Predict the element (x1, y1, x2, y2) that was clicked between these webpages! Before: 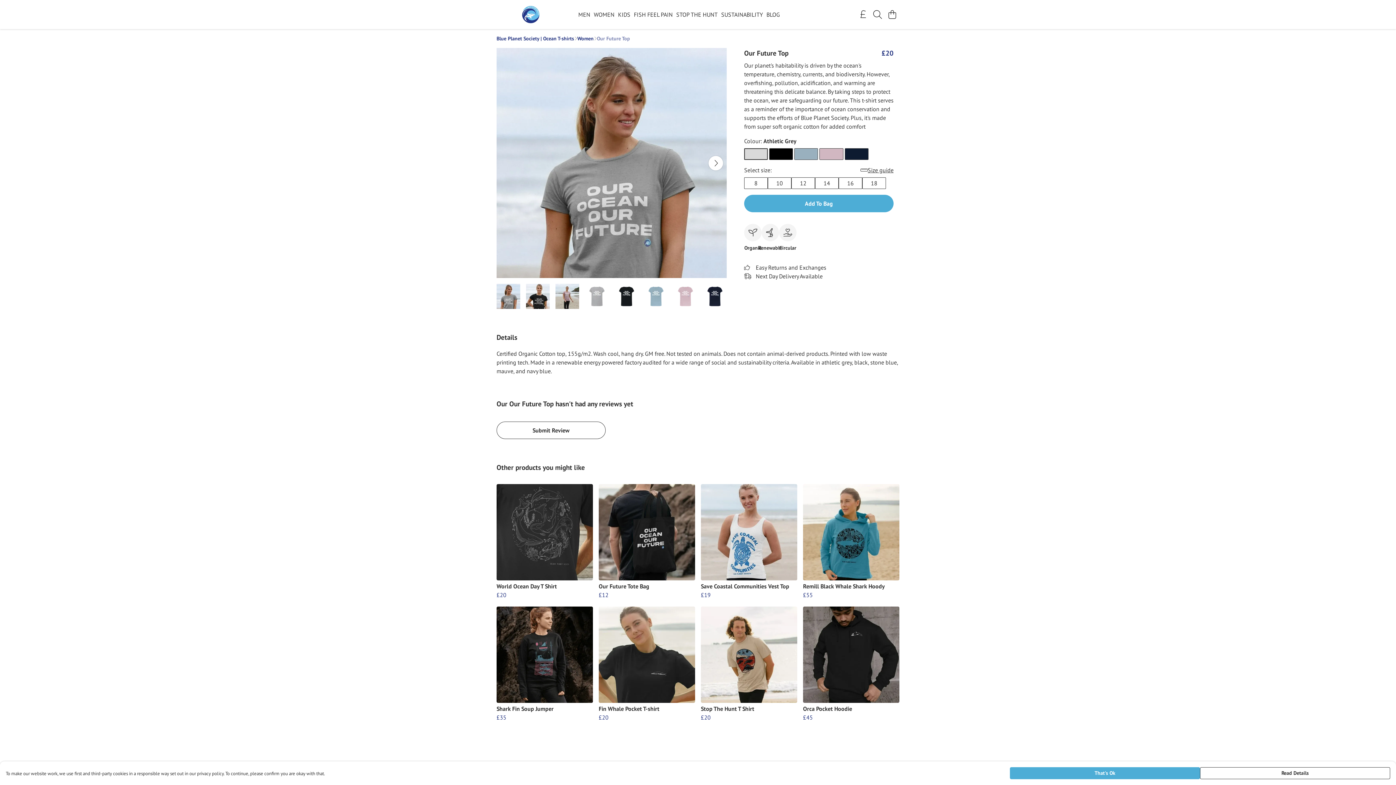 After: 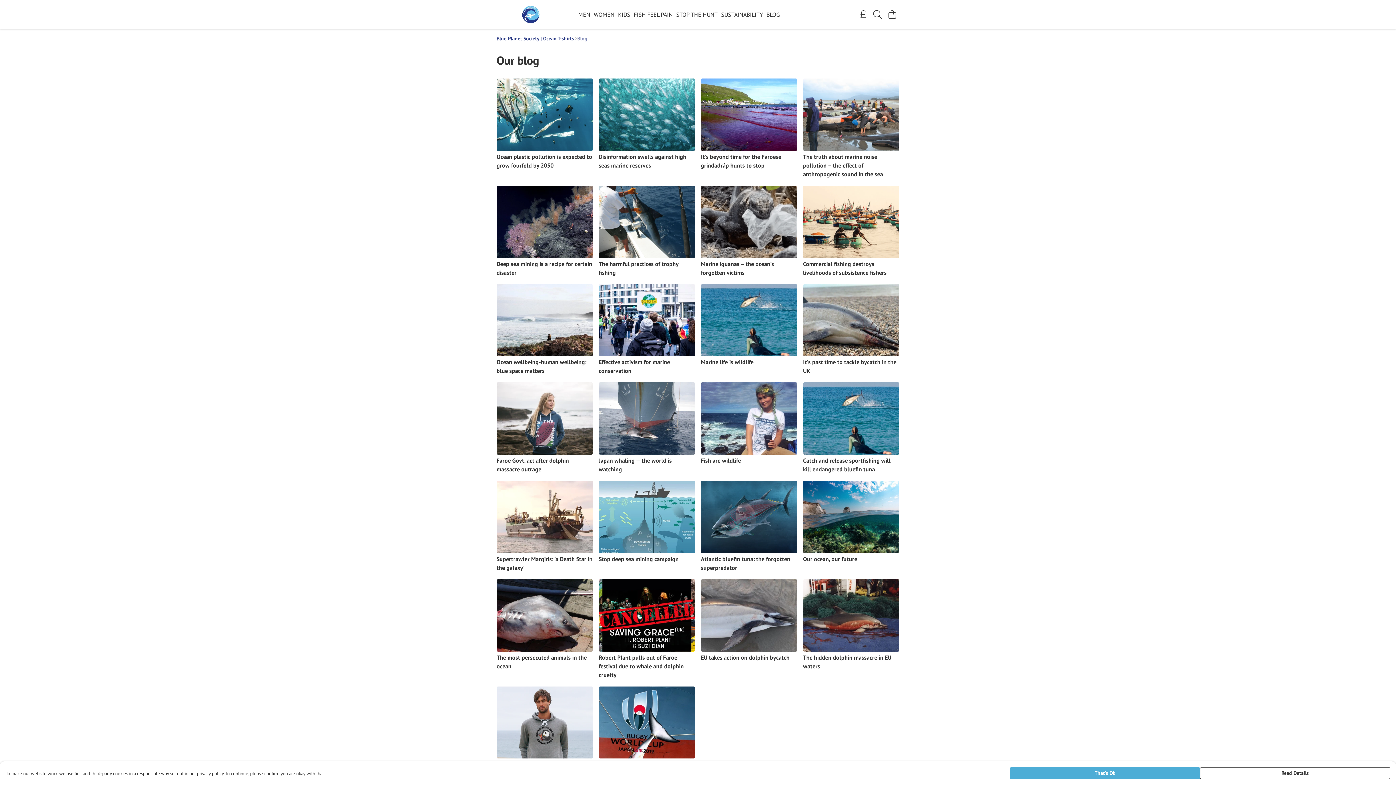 Action: label: BLOG bbox: (764, 9, 781, 19)